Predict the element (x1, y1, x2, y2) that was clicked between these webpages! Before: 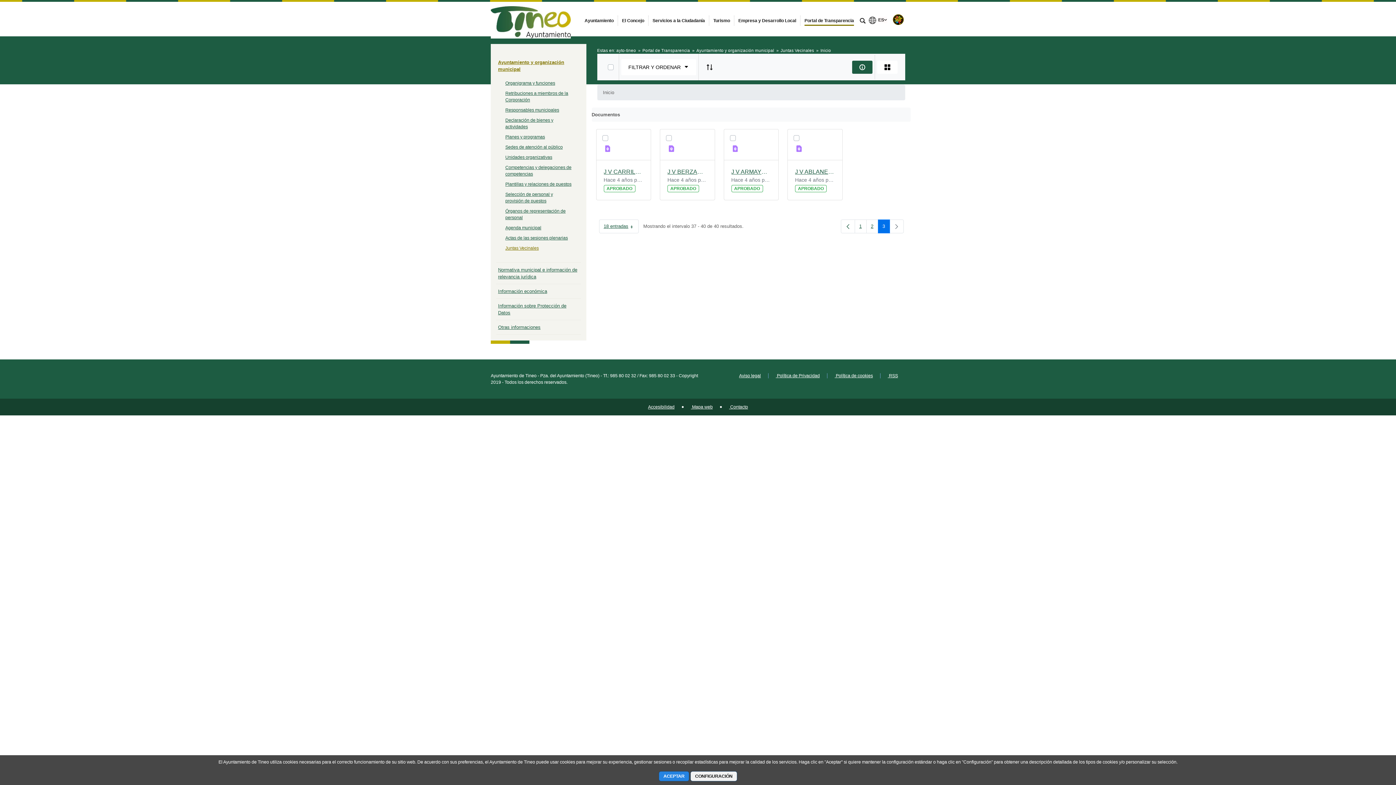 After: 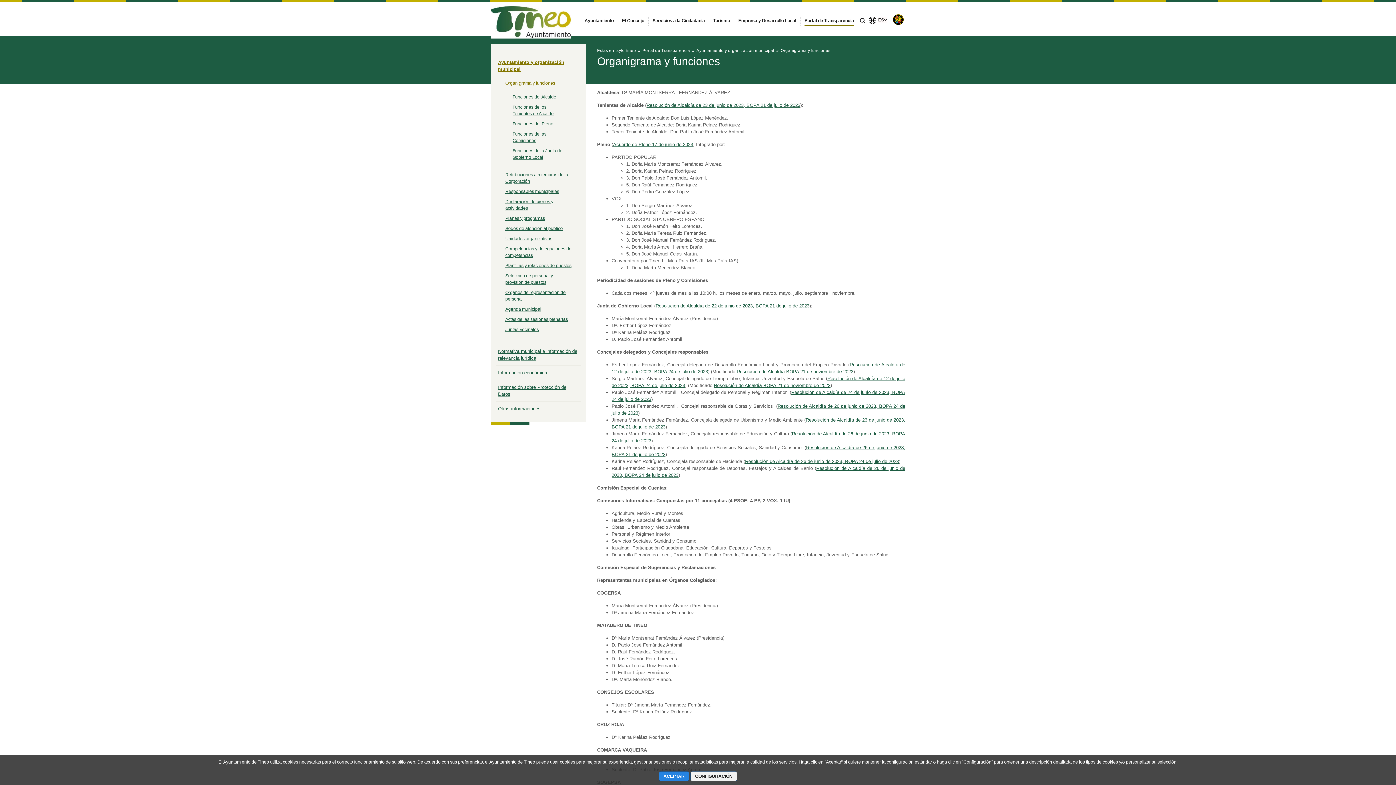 Action: bbox: (505, 80, 555, 85) label: Organigrama y funciones